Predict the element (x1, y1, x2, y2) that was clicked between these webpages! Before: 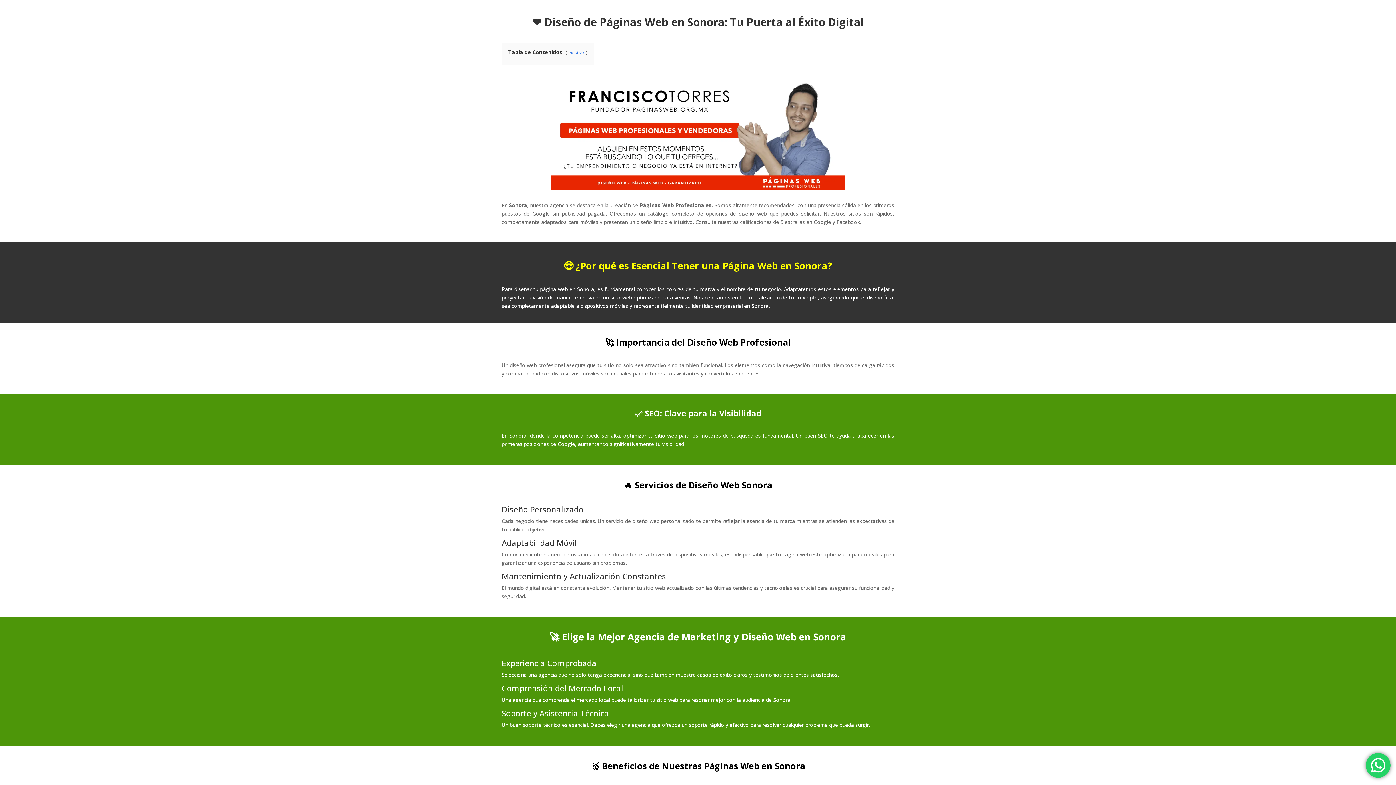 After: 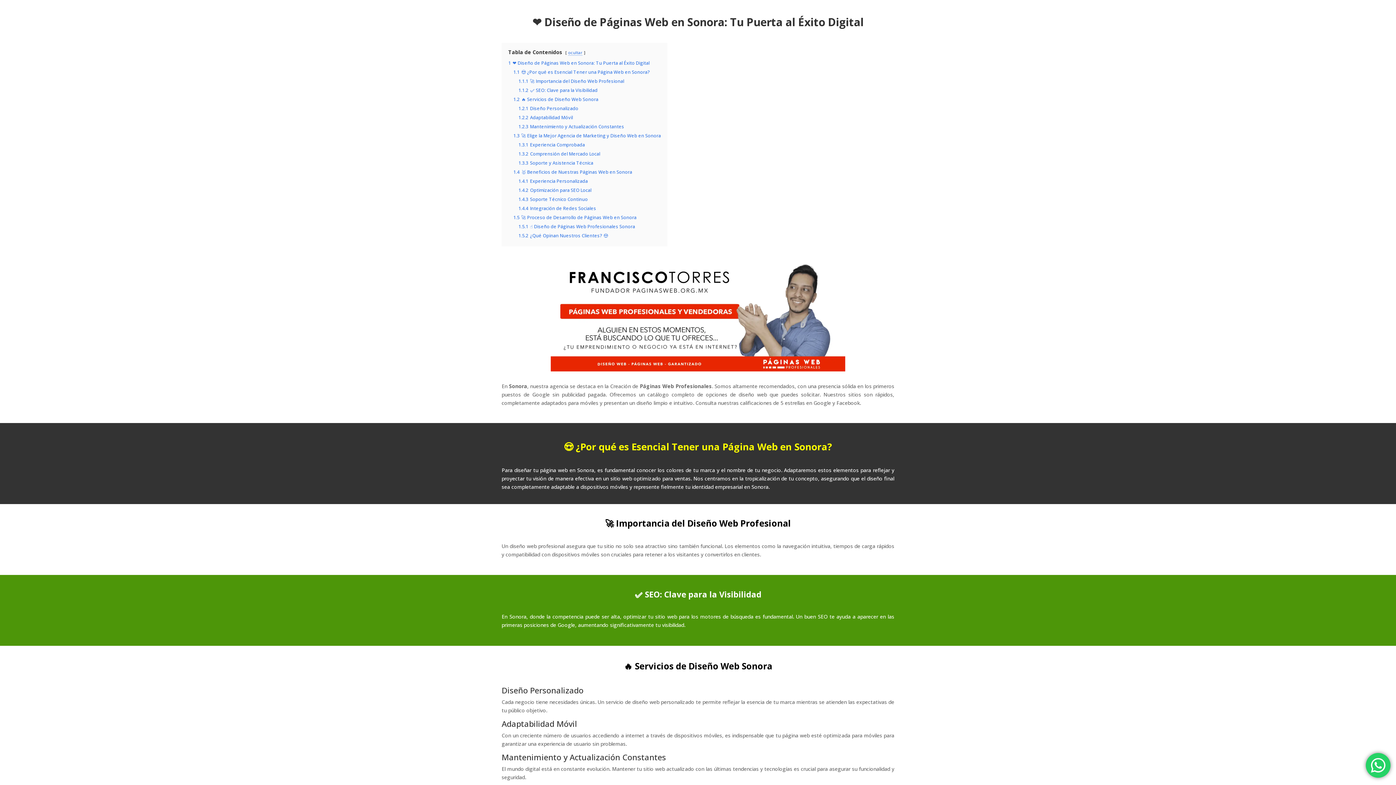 Action: bbox: (568, 49, 584, 55) label: mostrar